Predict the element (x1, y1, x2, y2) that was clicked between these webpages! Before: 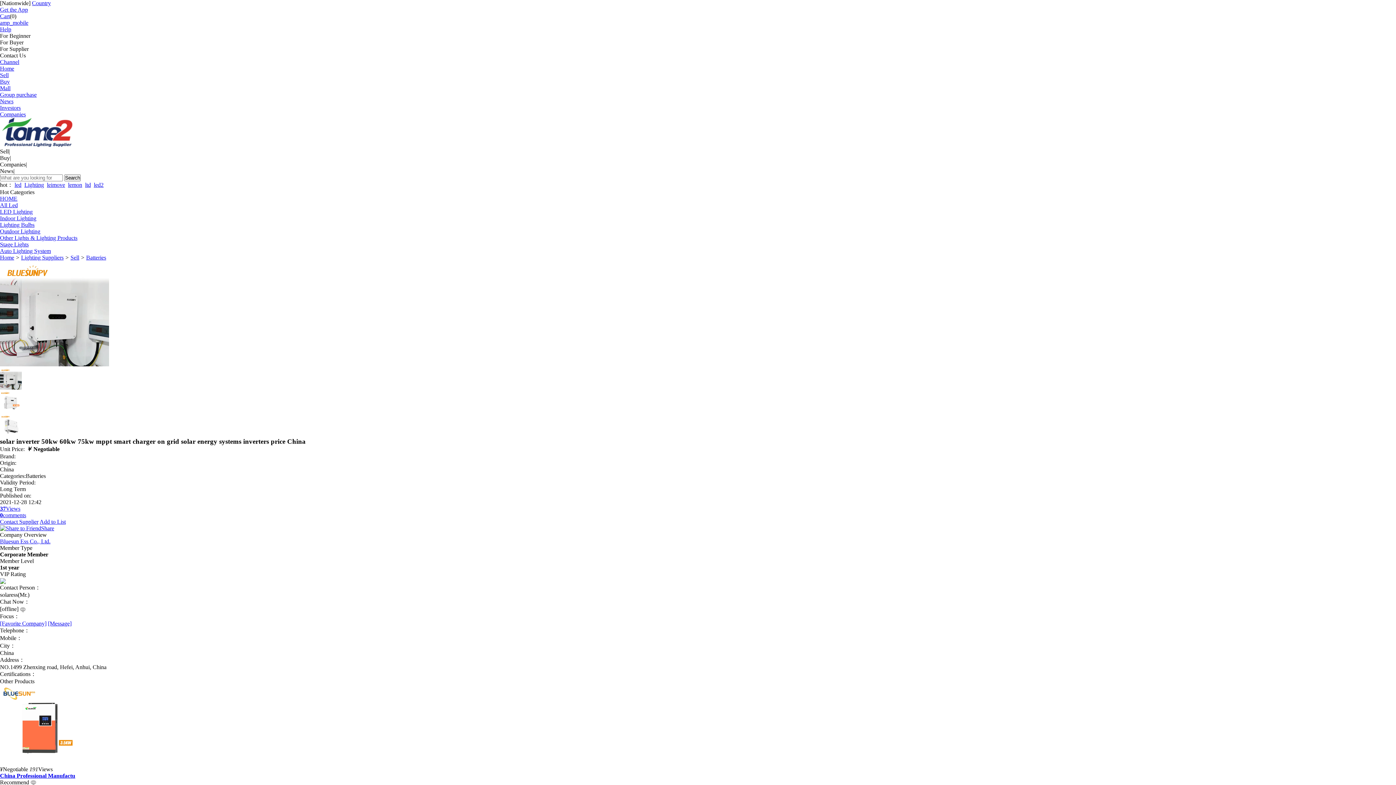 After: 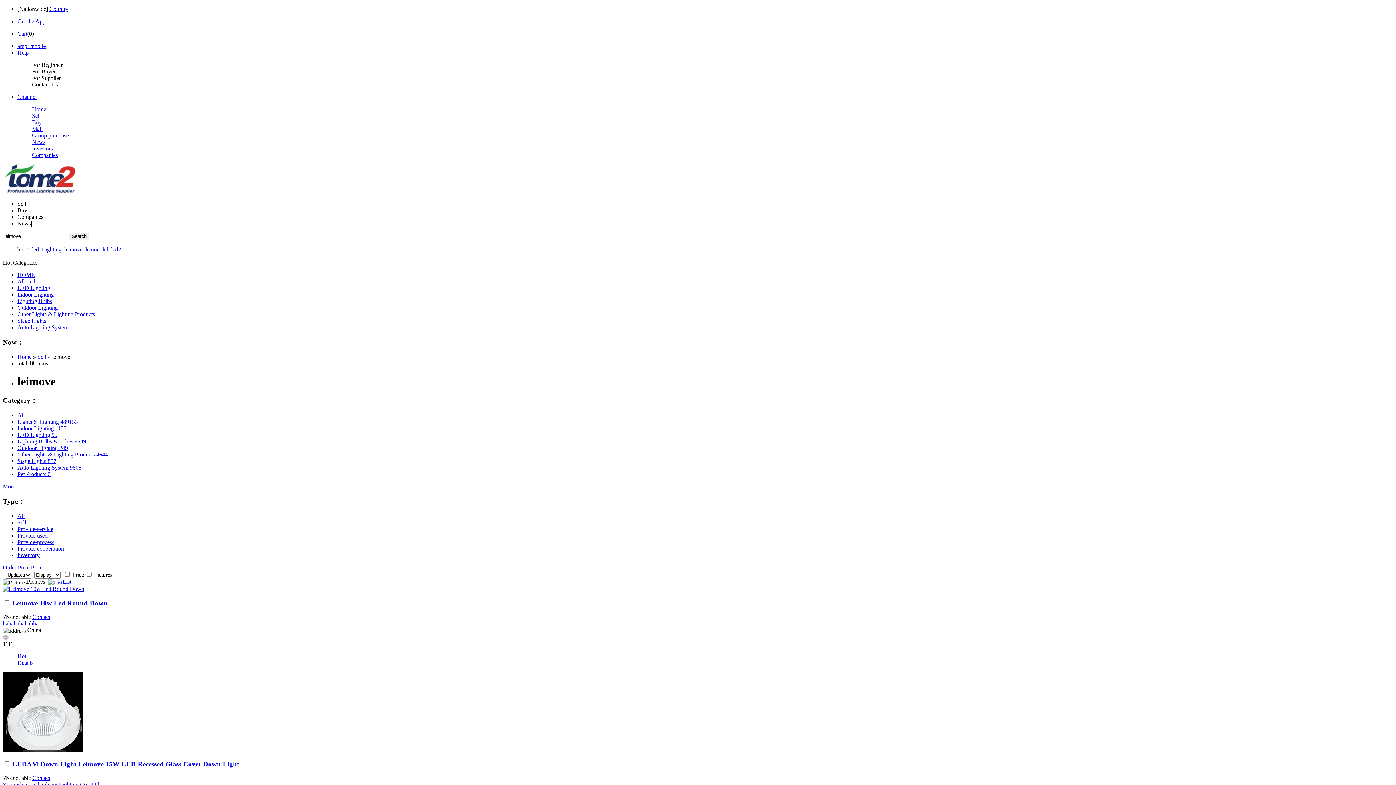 Action: bbox: (46, 181, 65, 188) label: leimove